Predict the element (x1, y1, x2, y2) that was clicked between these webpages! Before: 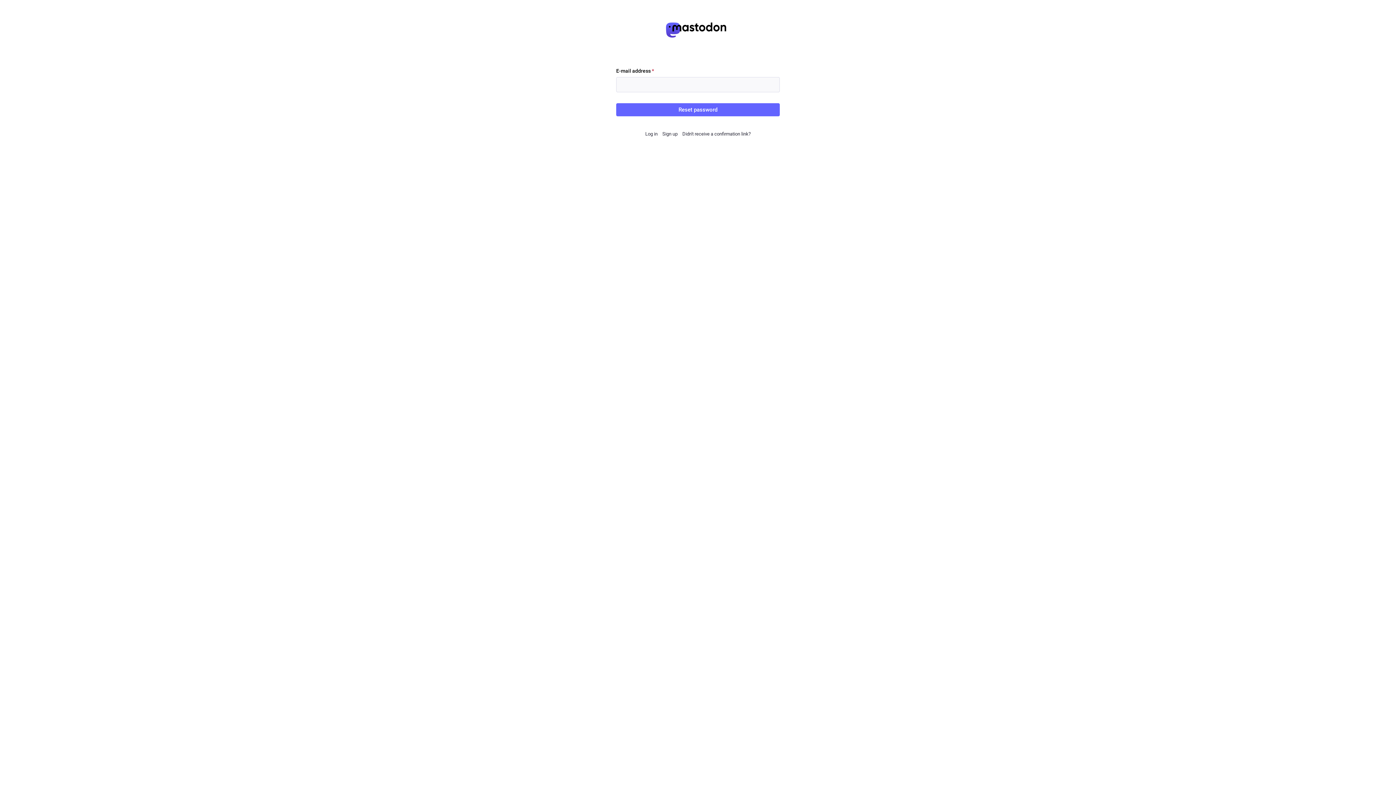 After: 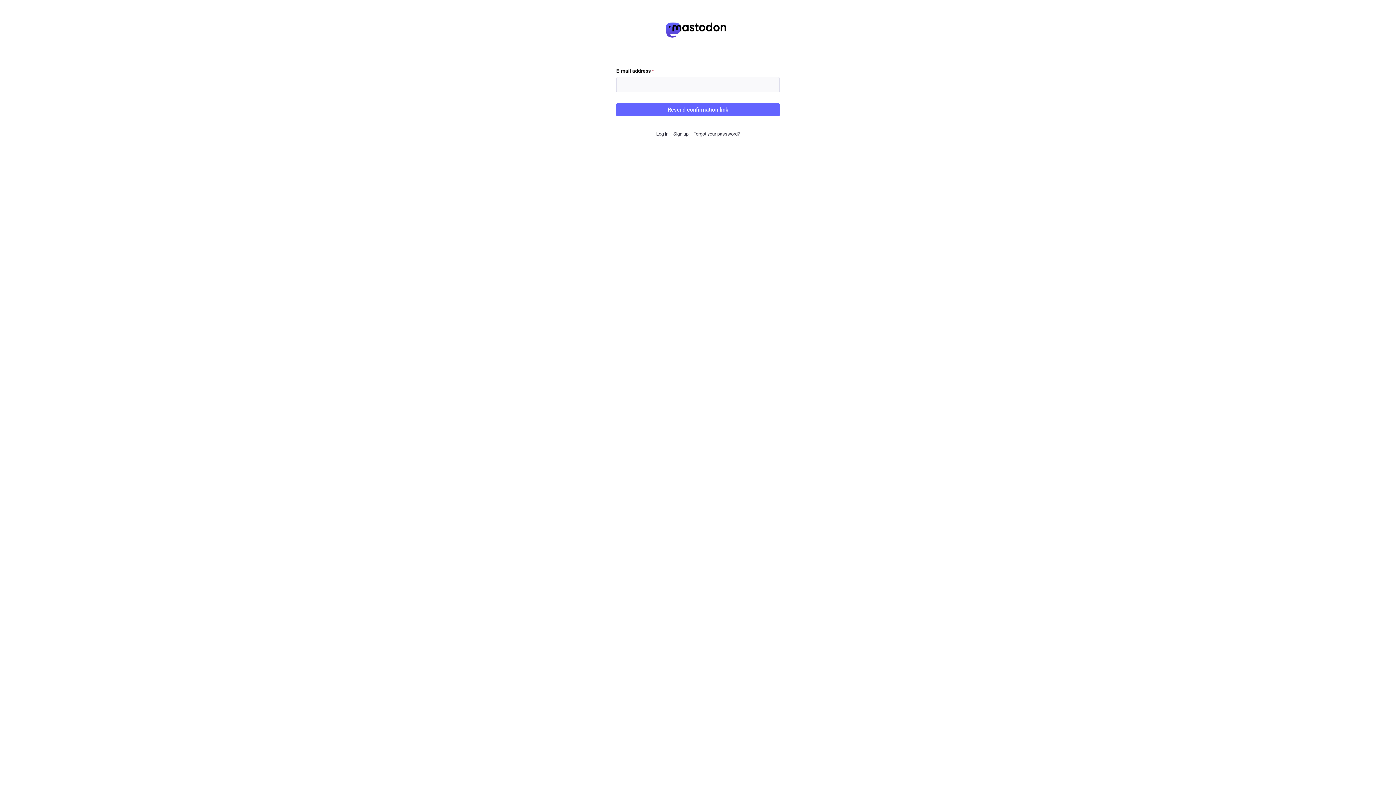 Action: label: Didn't receive a confirmation link? bbox: (682, 131, 750, 136)